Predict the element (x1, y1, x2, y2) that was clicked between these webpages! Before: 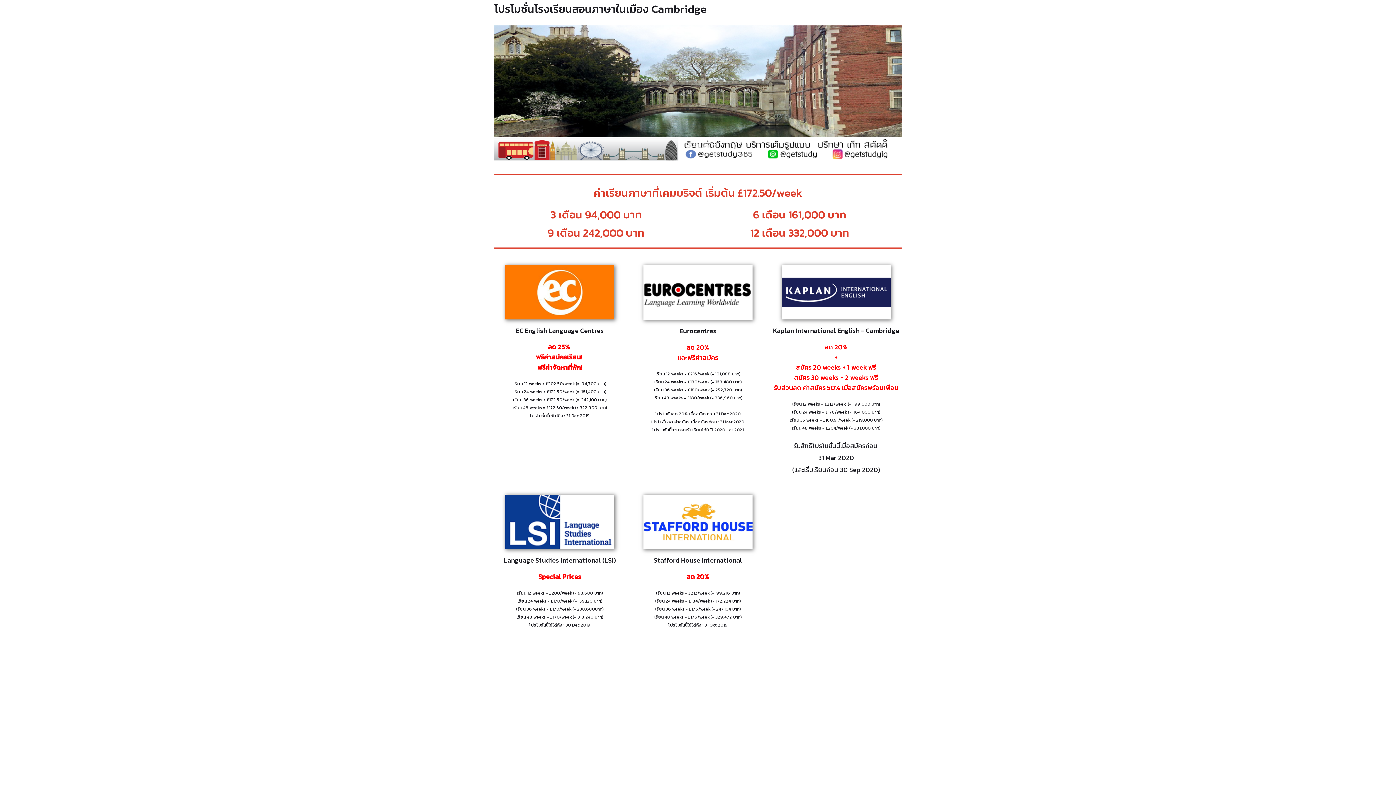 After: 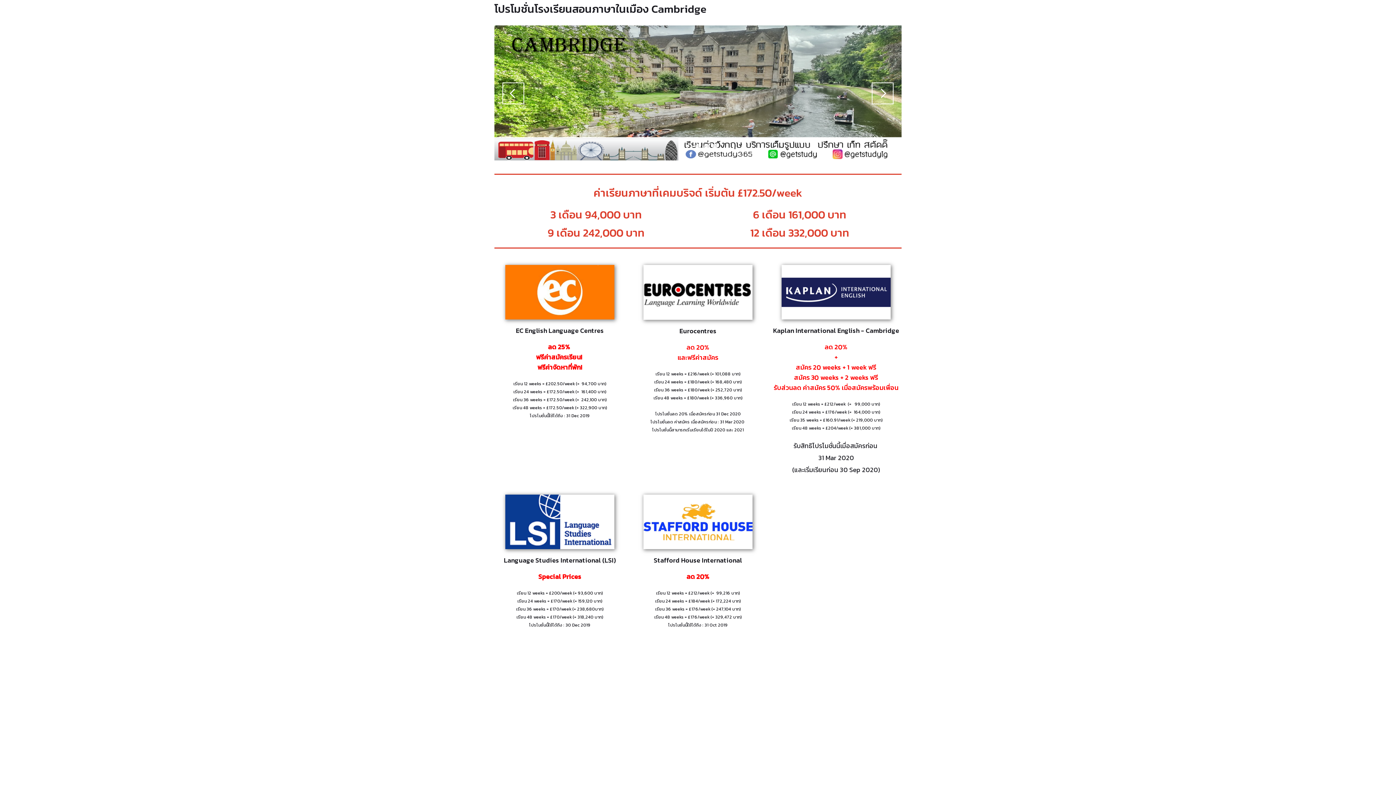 Action: label: 2 bbox: (687, 144, 692, 149)